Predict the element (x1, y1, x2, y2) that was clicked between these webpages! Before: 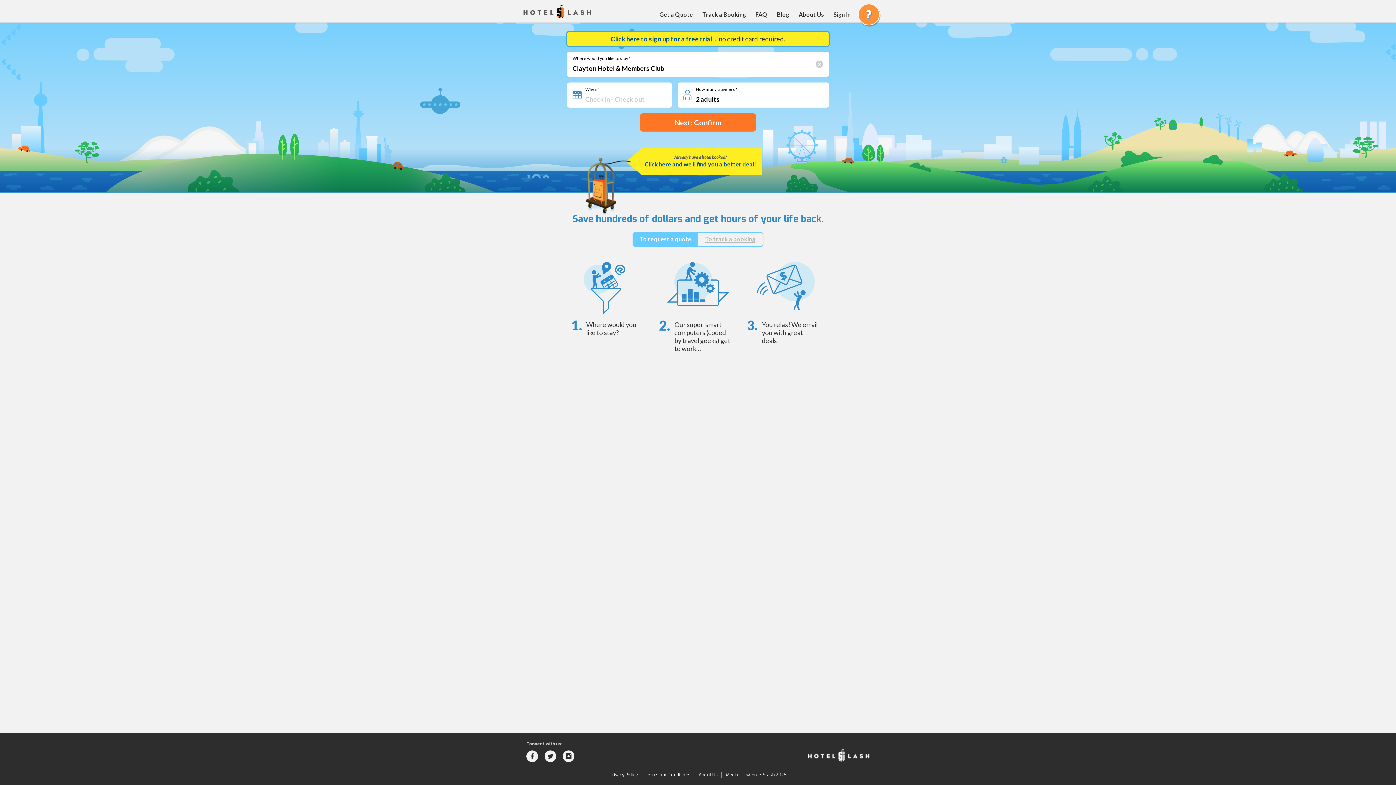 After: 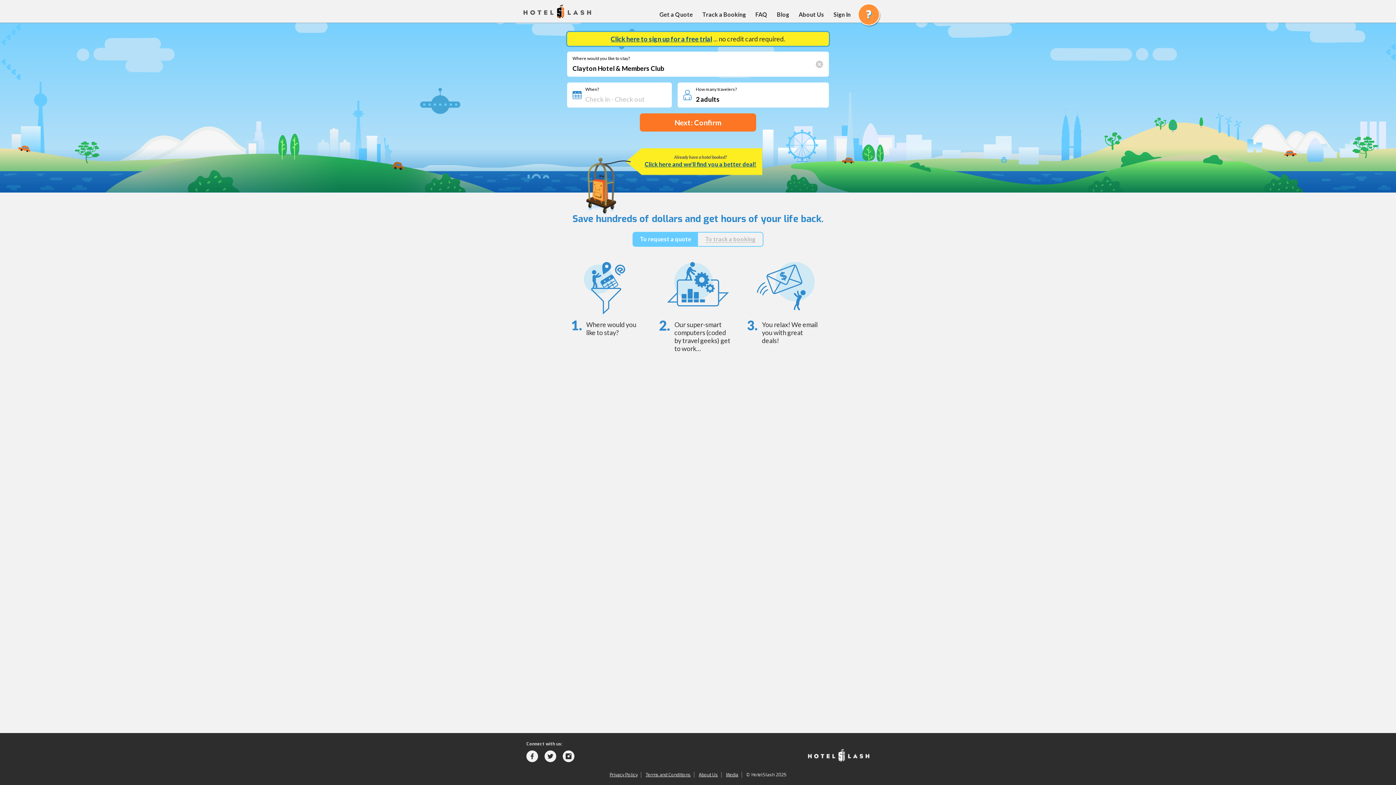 Action: bbox: (858, 3, 880, 25)